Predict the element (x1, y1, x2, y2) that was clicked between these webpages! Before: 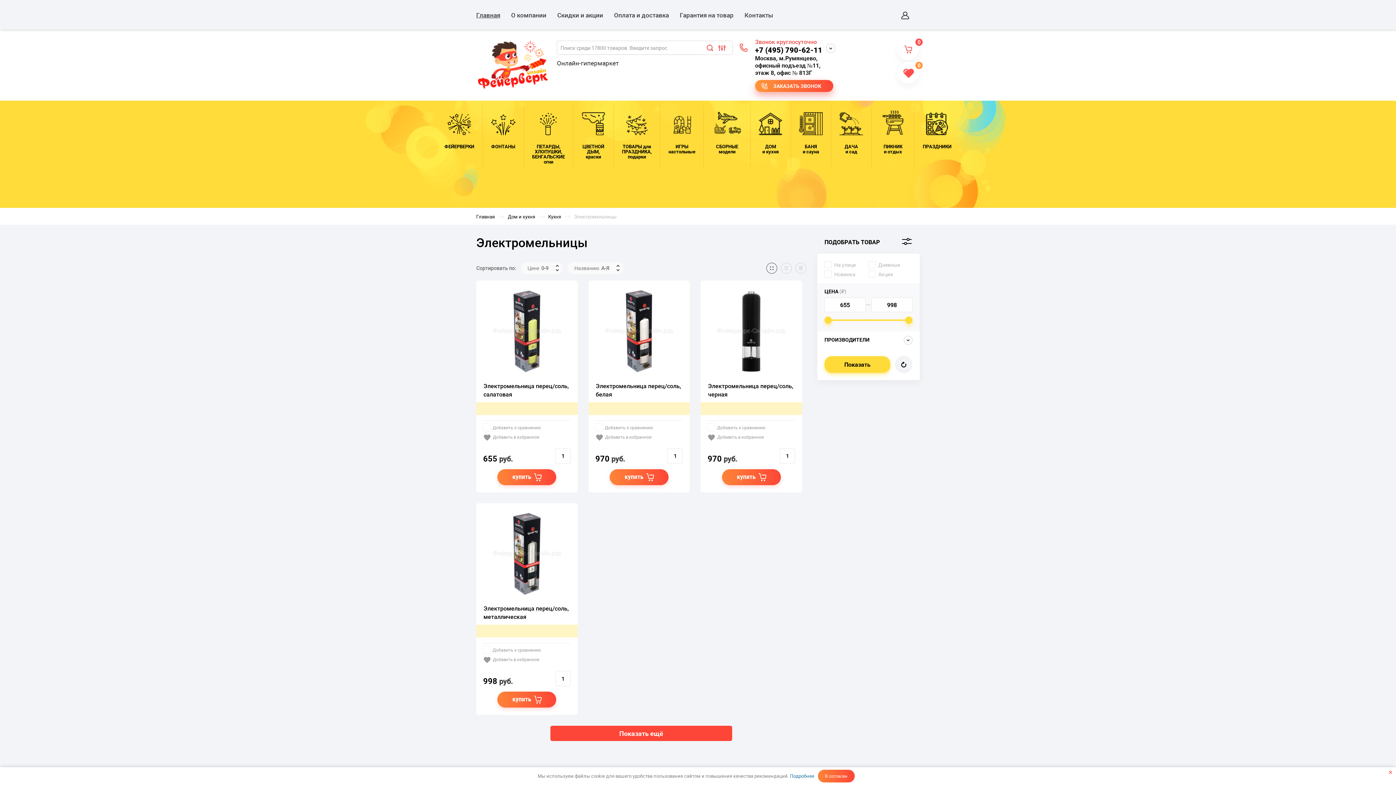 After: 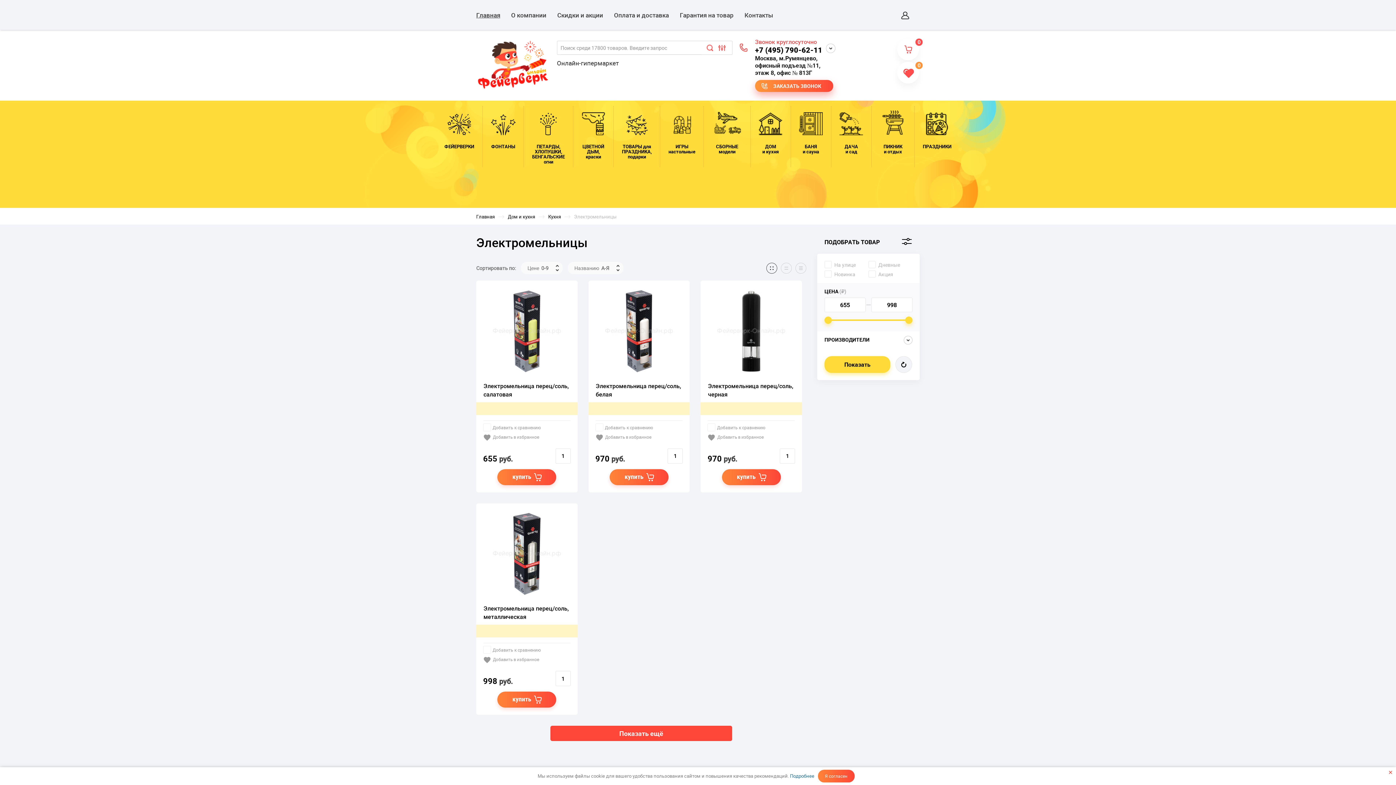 Action: bbox: (824, 261, 867, 268) label: На улице
 